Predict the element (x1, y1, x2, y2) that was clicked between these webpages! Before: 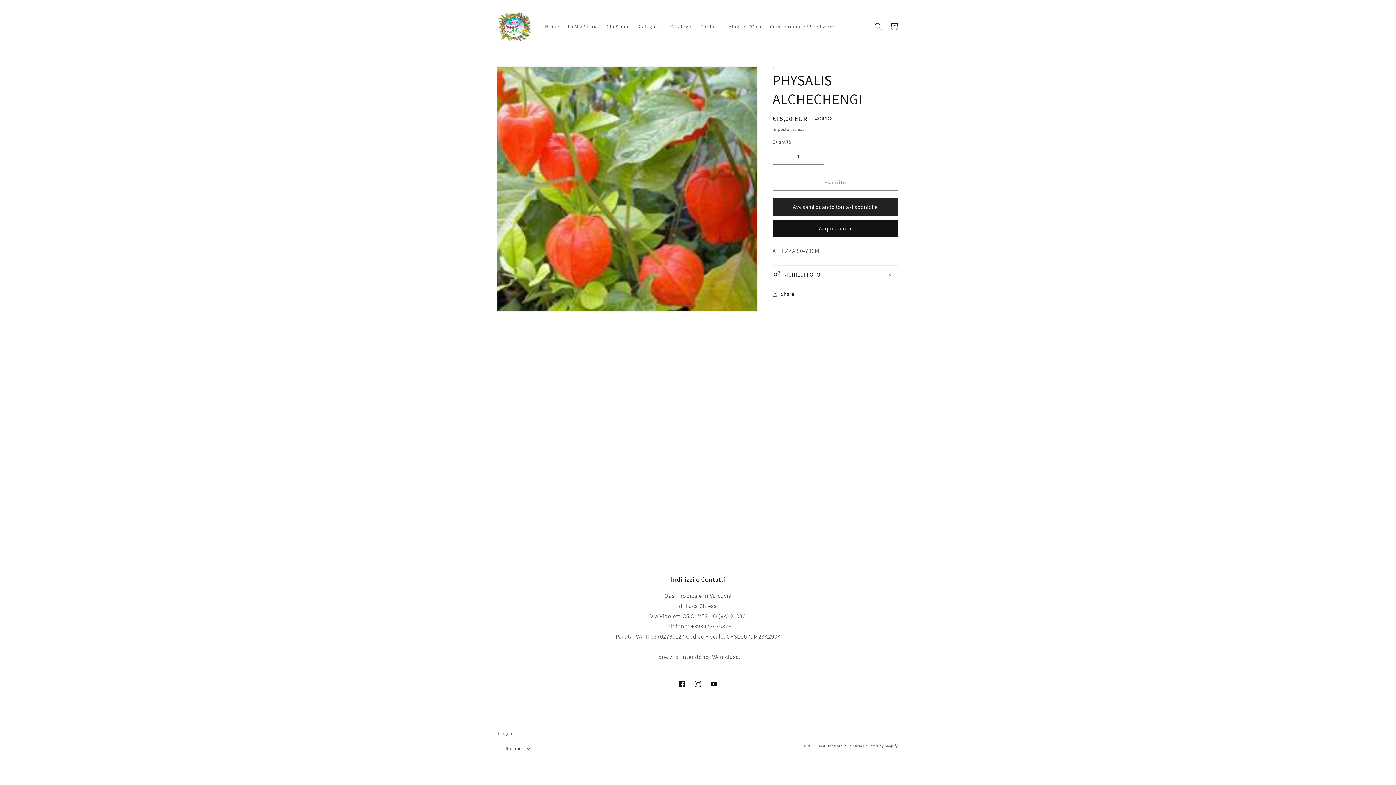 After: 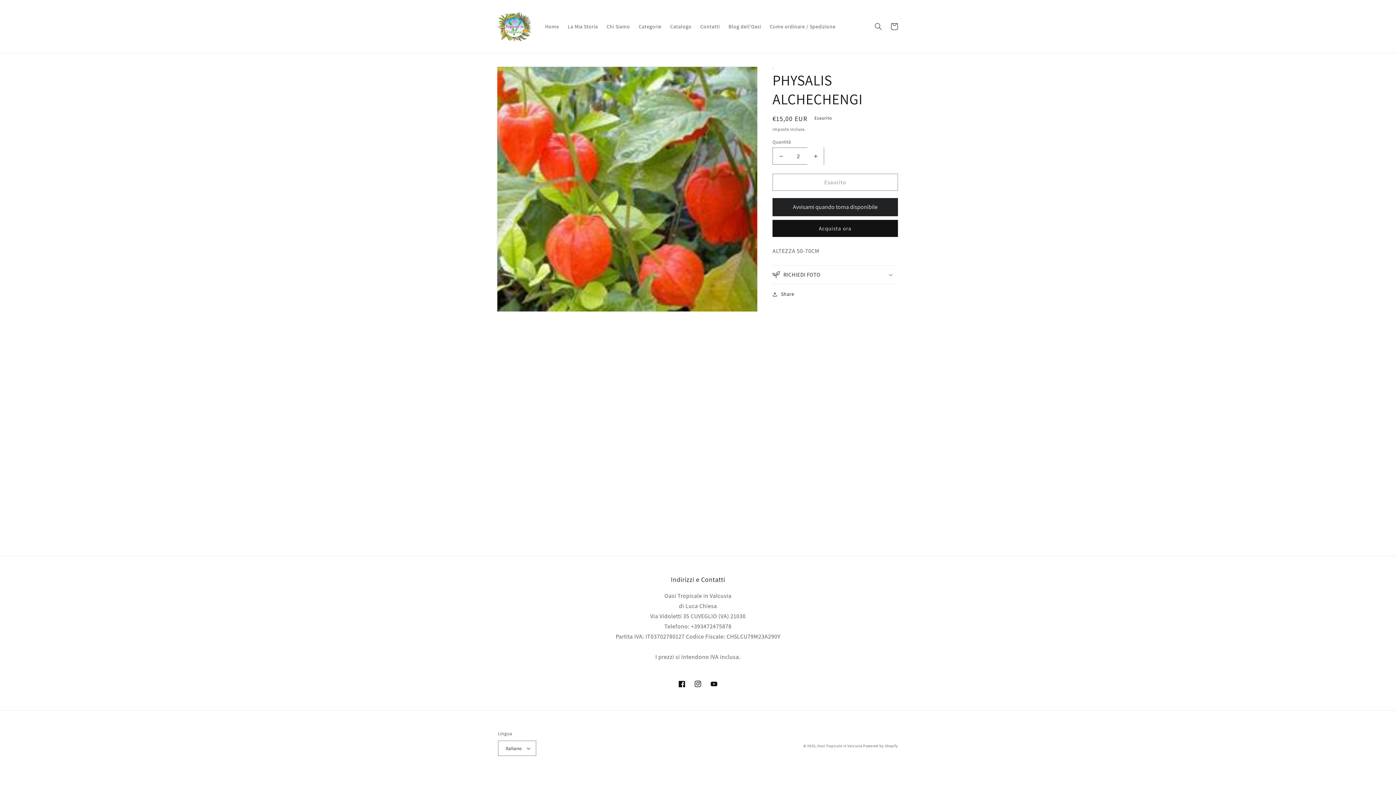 Action: bbox: (807, 147, 824, 164) label: Aumenta quantità per PHYSALIS ALCHECHENGI